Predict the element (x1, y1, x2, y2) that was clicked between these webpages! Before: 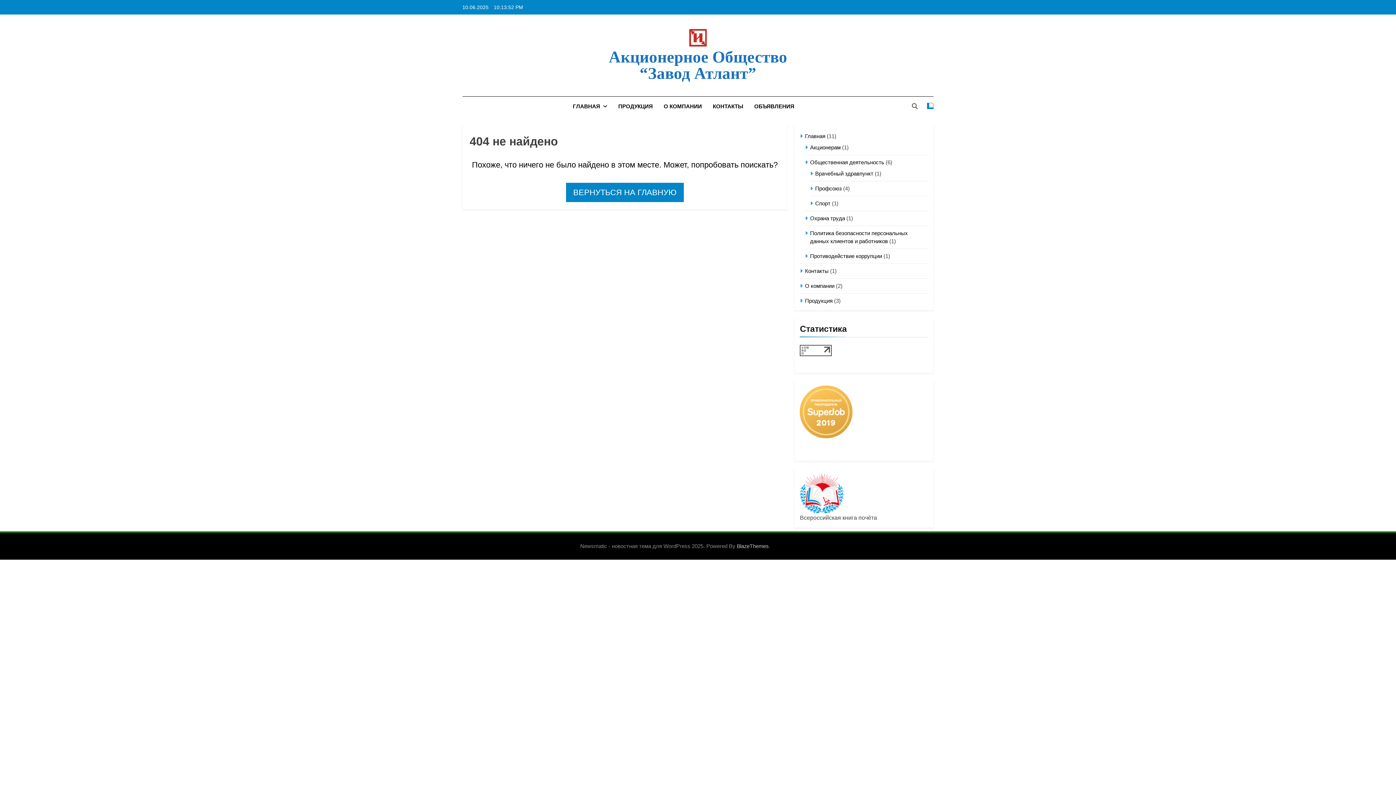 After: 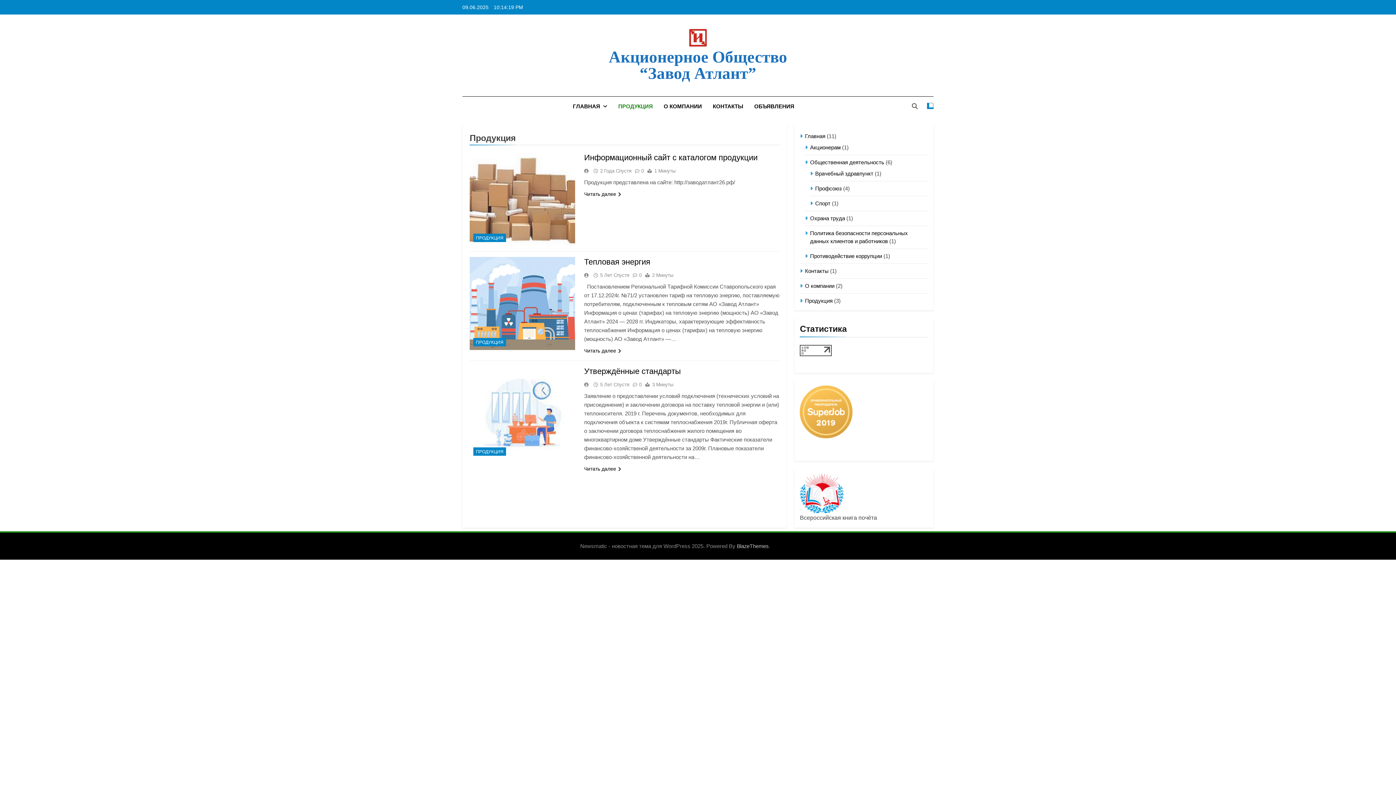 Action: bbox: (612, 96, 658, 116) label: ПРОДУКЦИЯ